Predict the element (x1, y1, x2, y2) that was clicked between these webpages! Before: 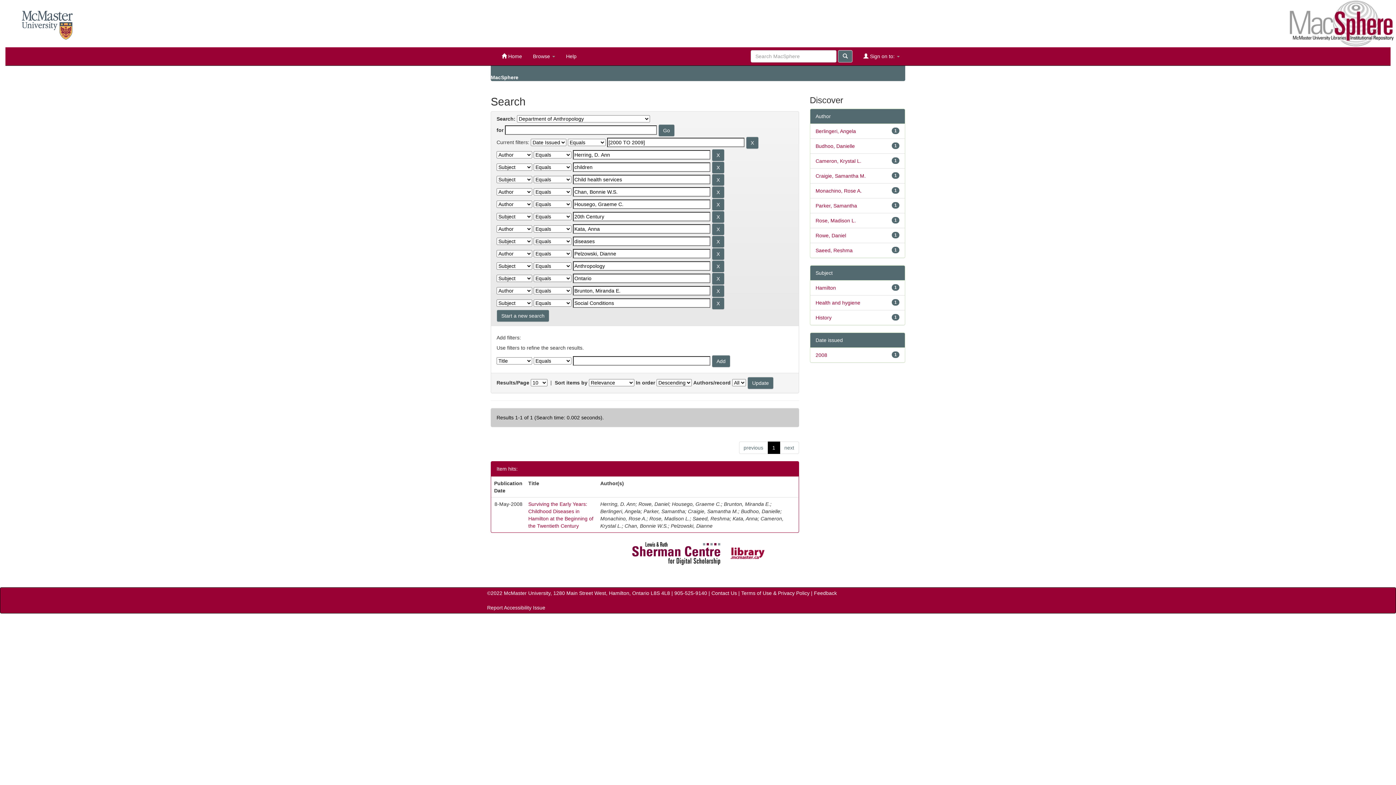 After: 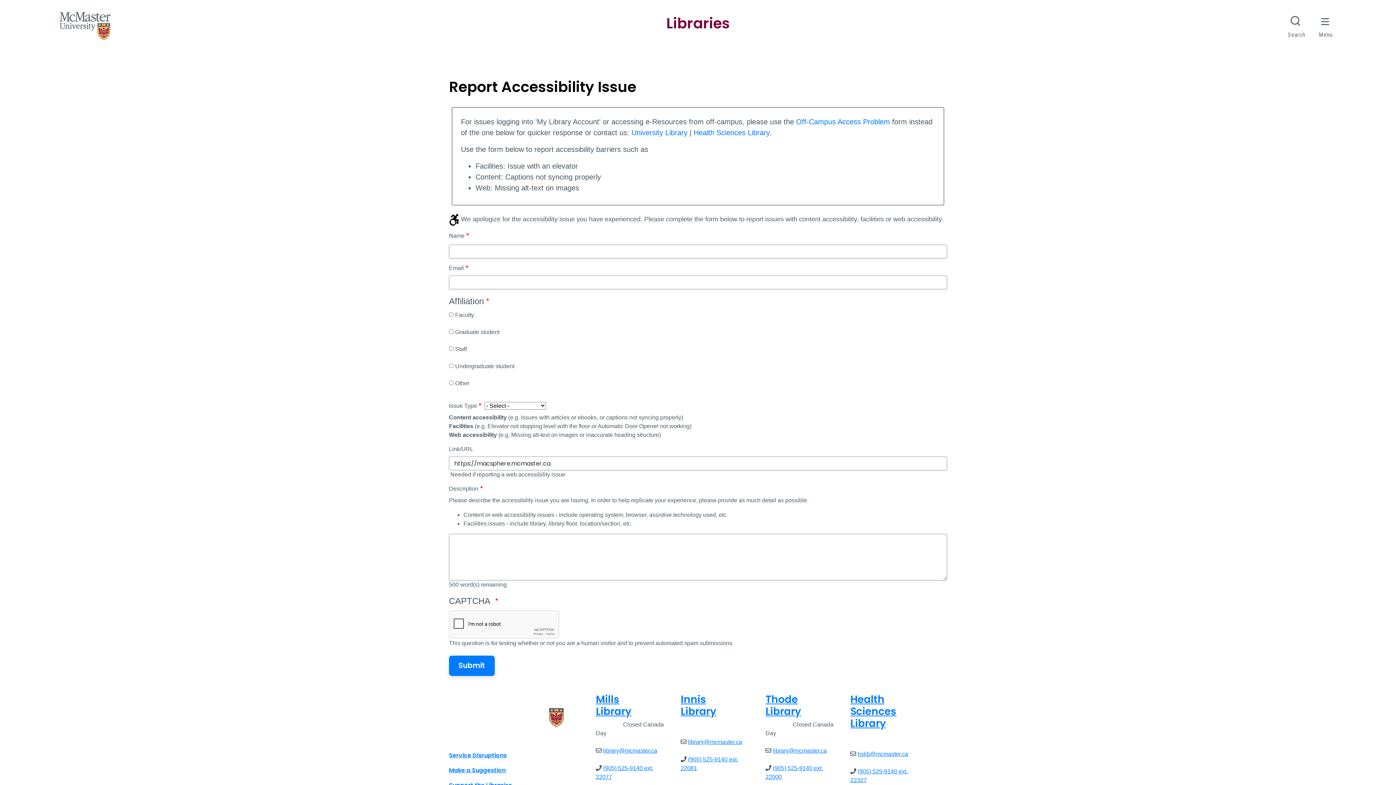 Action: bbox: (487, 605, 545, 610) label: Report Accessibility Issue